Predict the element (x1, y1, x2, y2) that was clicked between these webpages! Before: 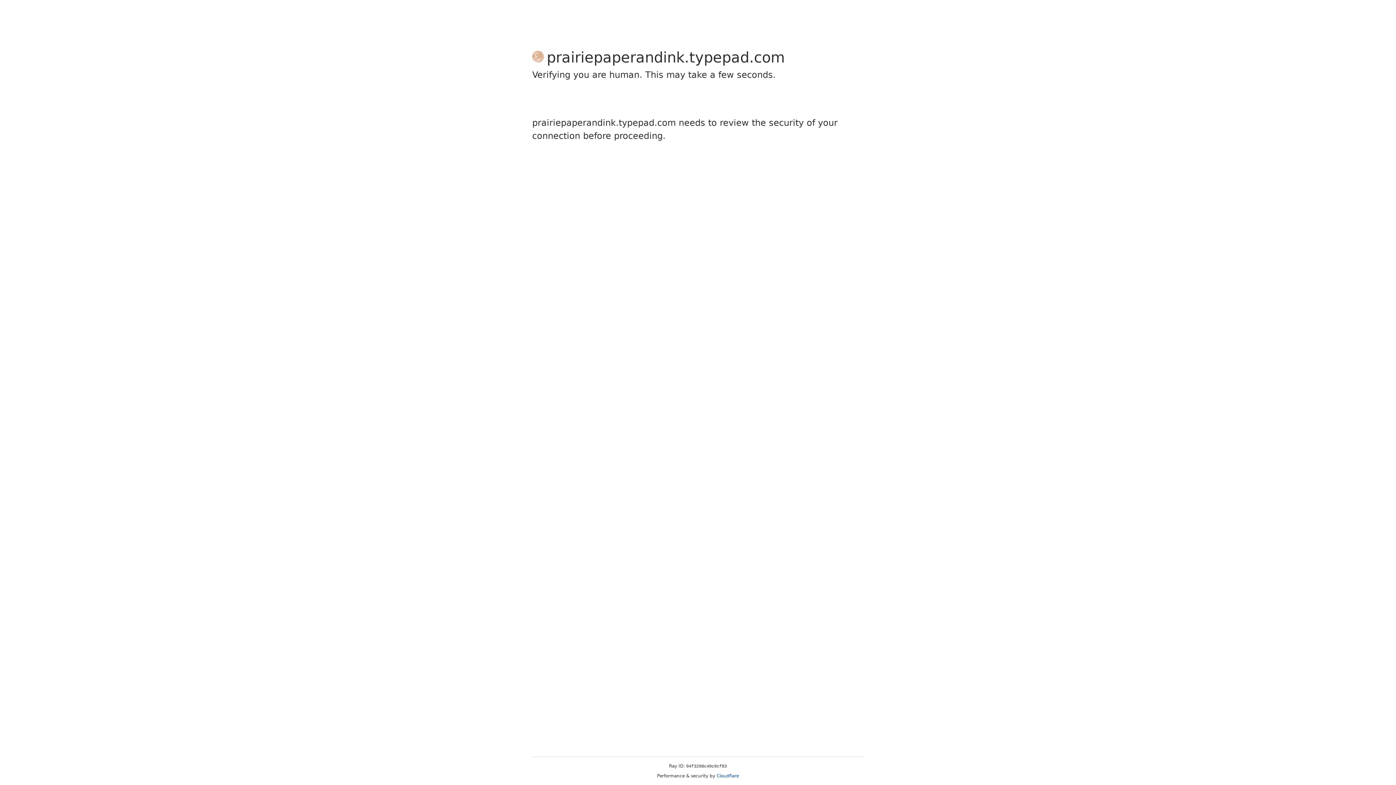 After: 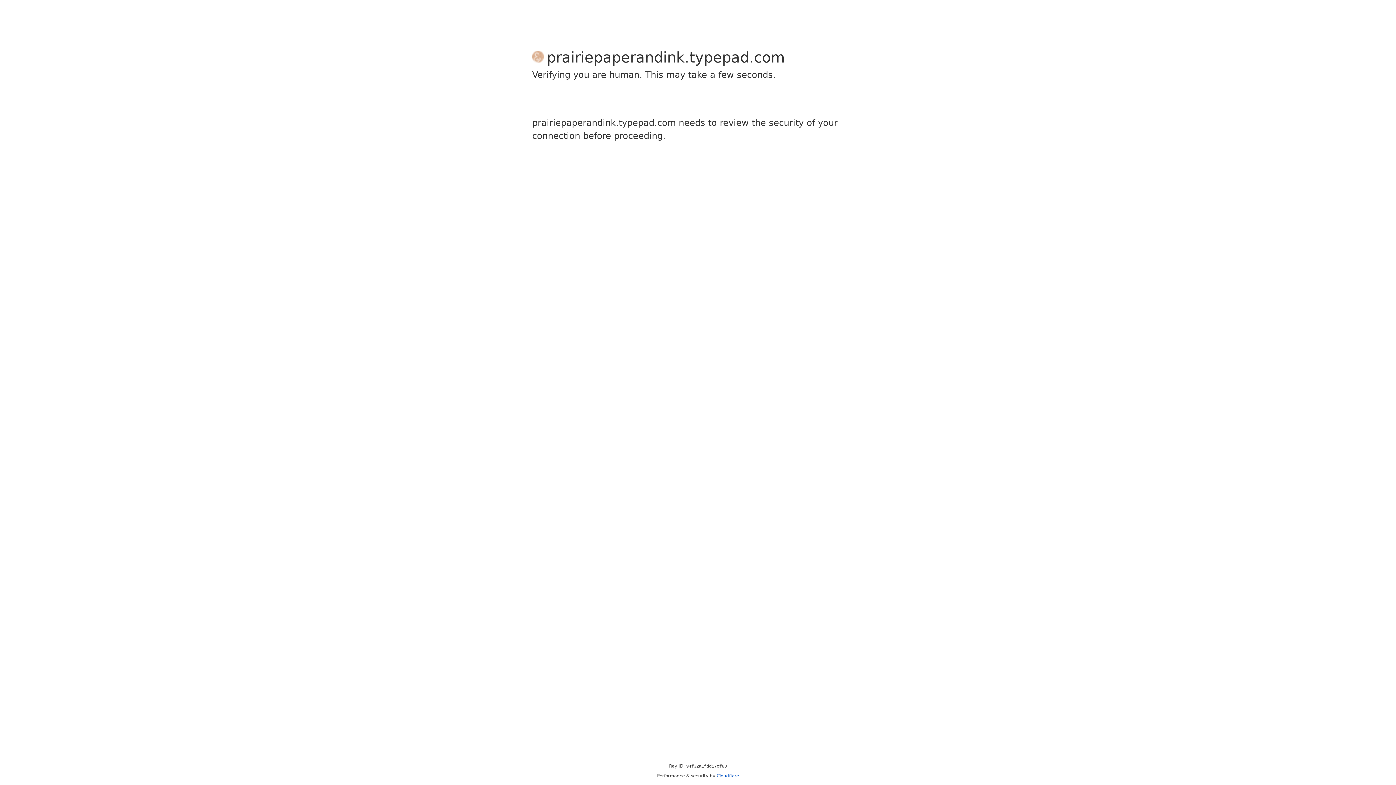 Action: label: Cloudflare bbox: (716, 773, 739, 778)